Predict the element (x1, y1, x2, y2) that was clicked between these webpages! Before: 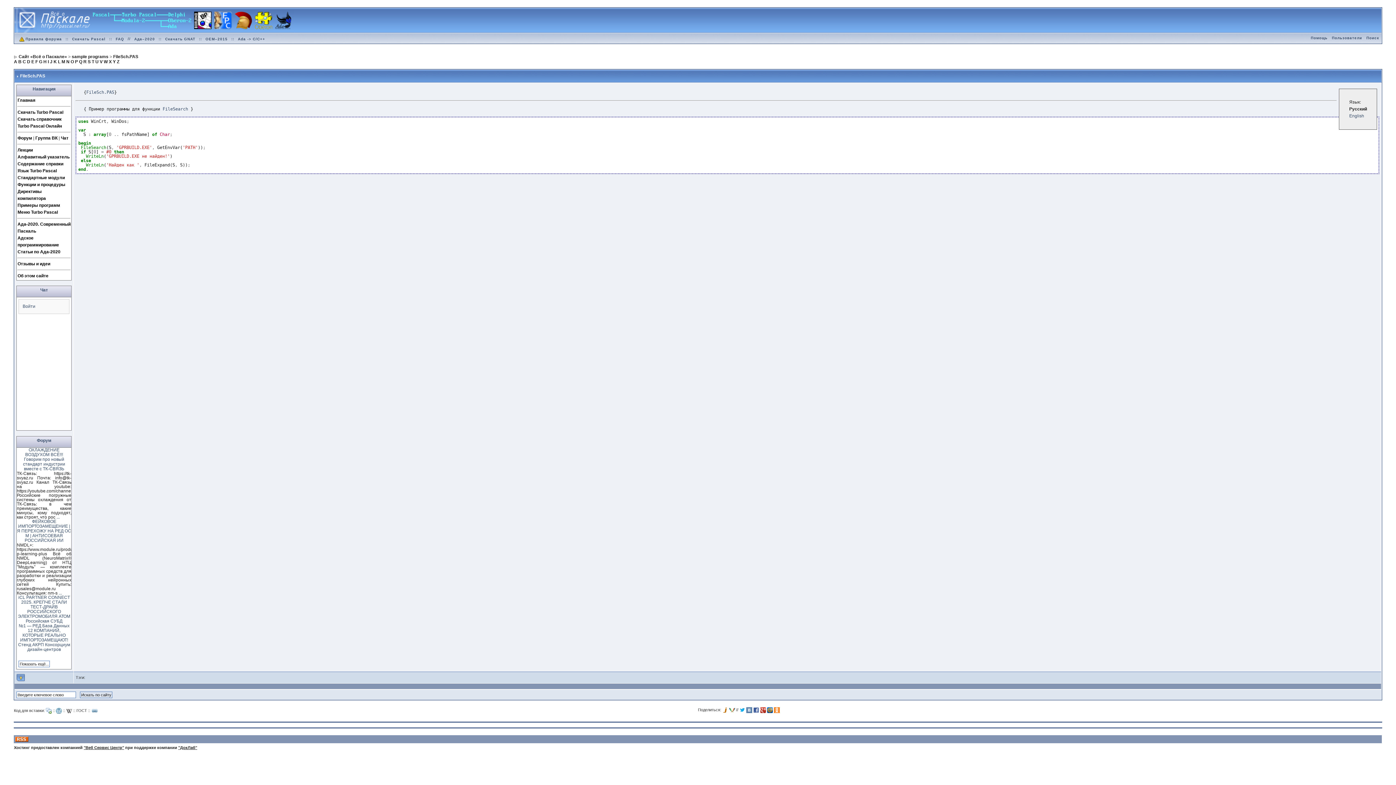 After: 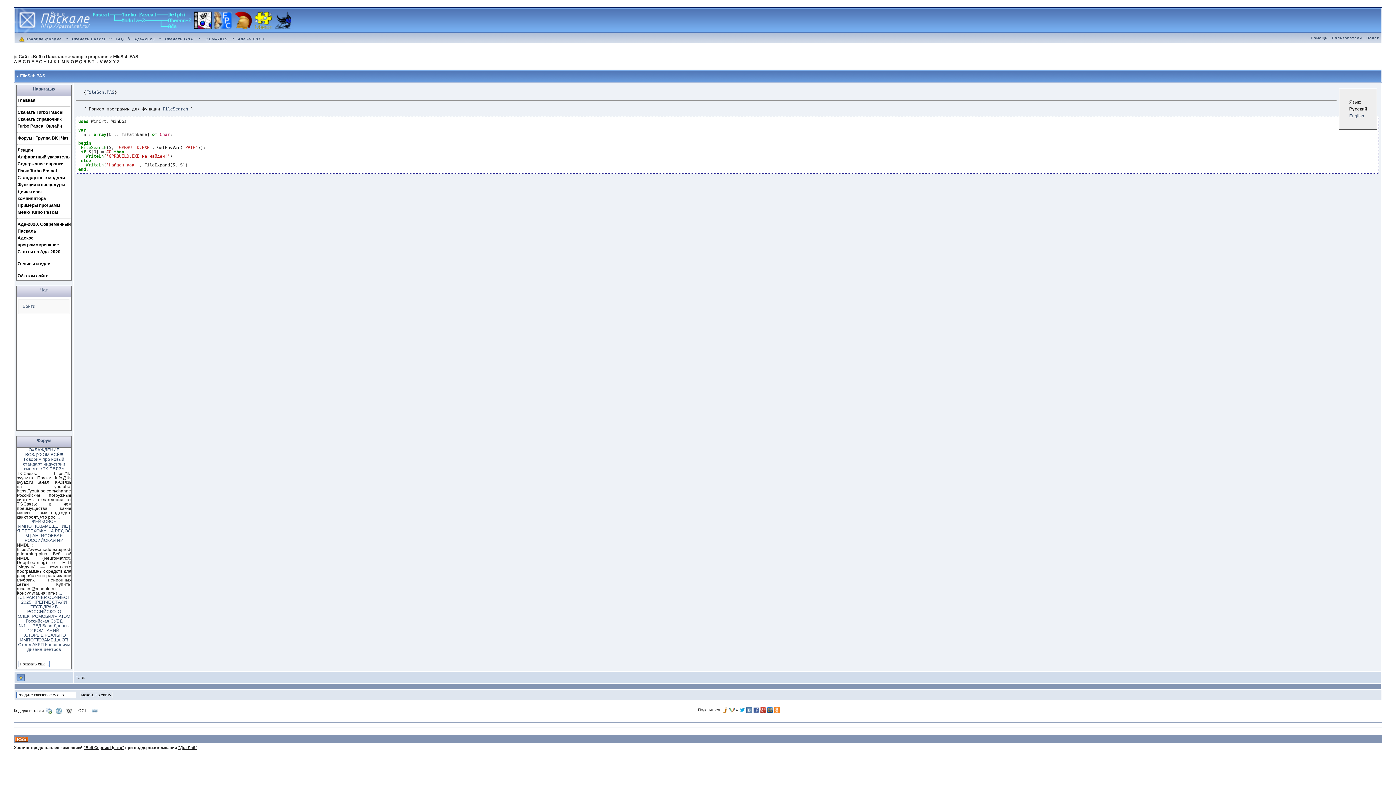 Action: bbox: (746, 708, 752, 712)